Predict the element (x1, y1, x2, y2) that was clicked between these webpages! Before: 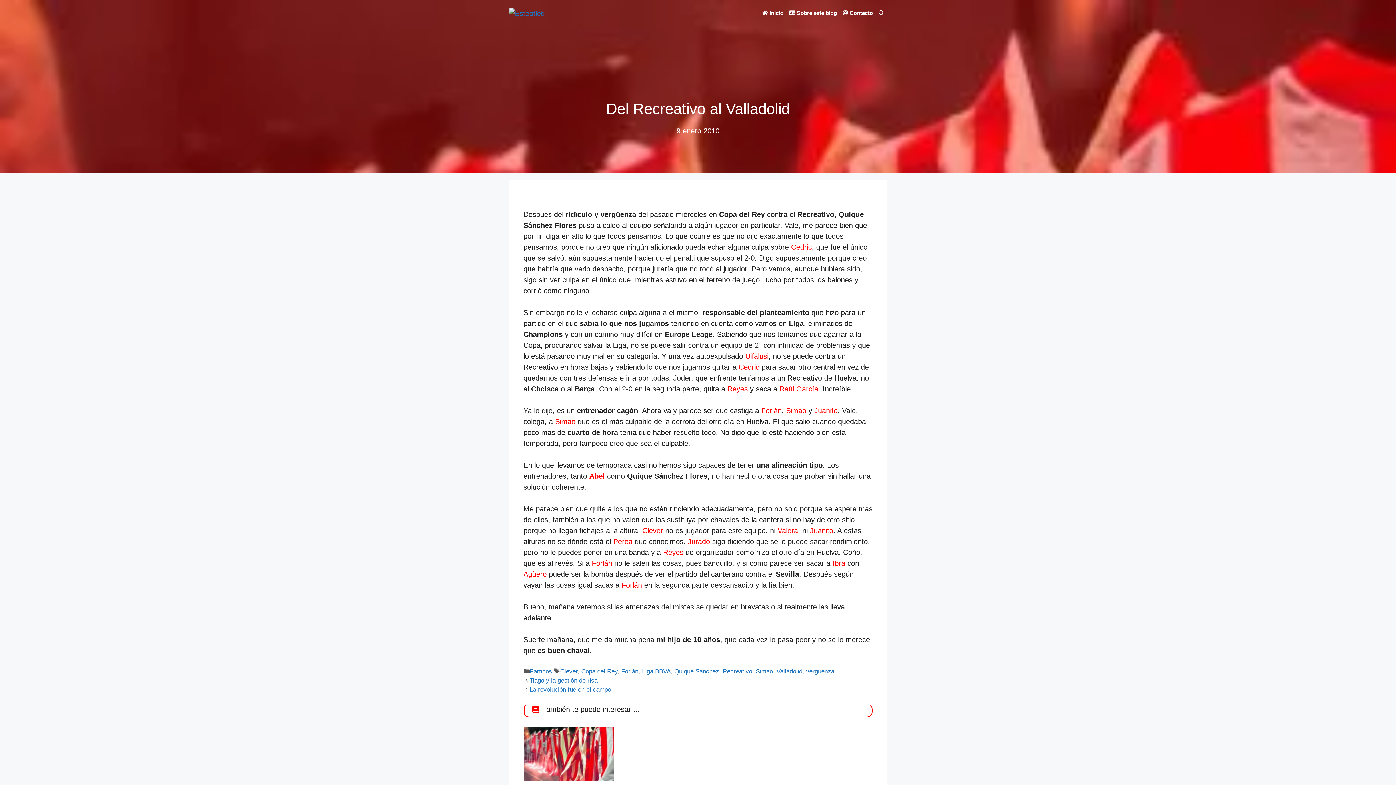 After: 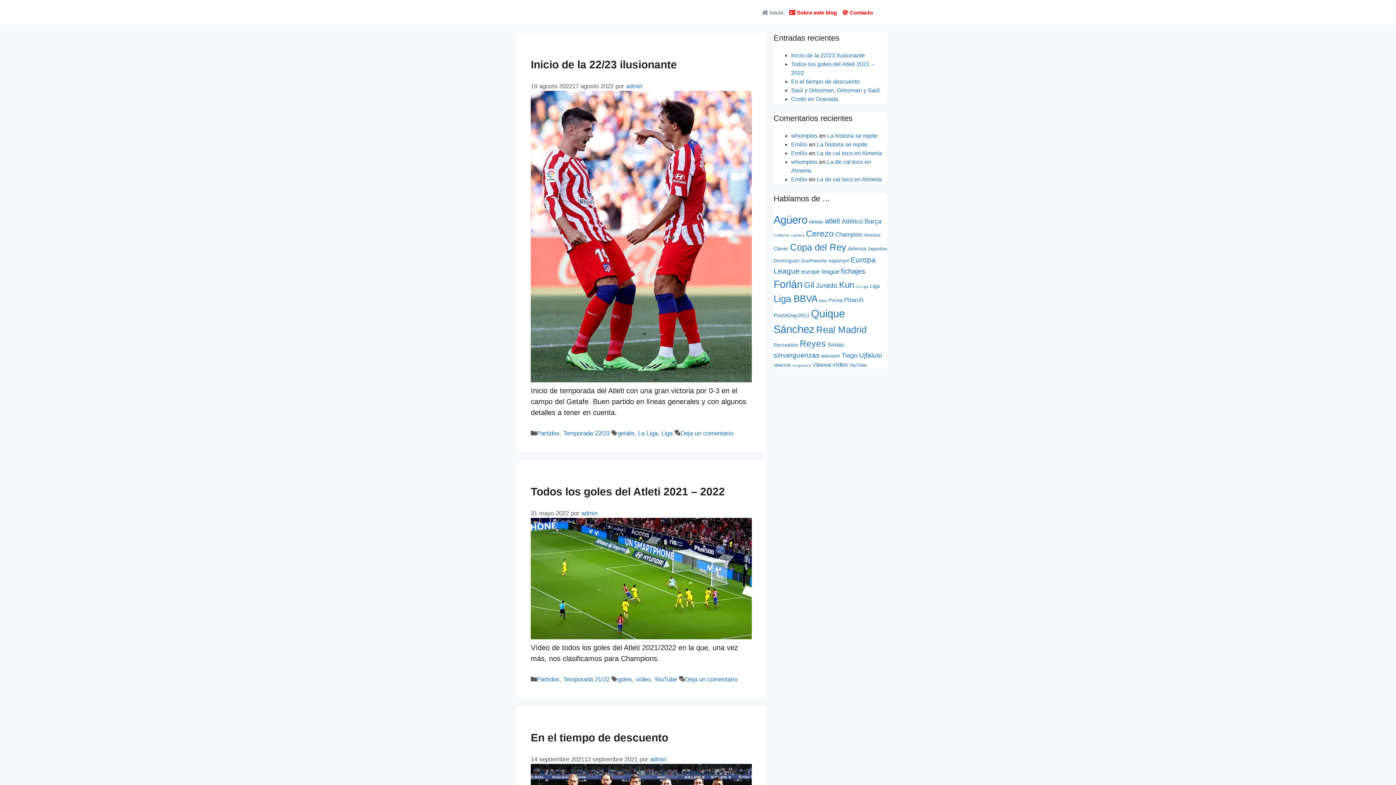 Action: bbox: (509, 8, 544, 16)